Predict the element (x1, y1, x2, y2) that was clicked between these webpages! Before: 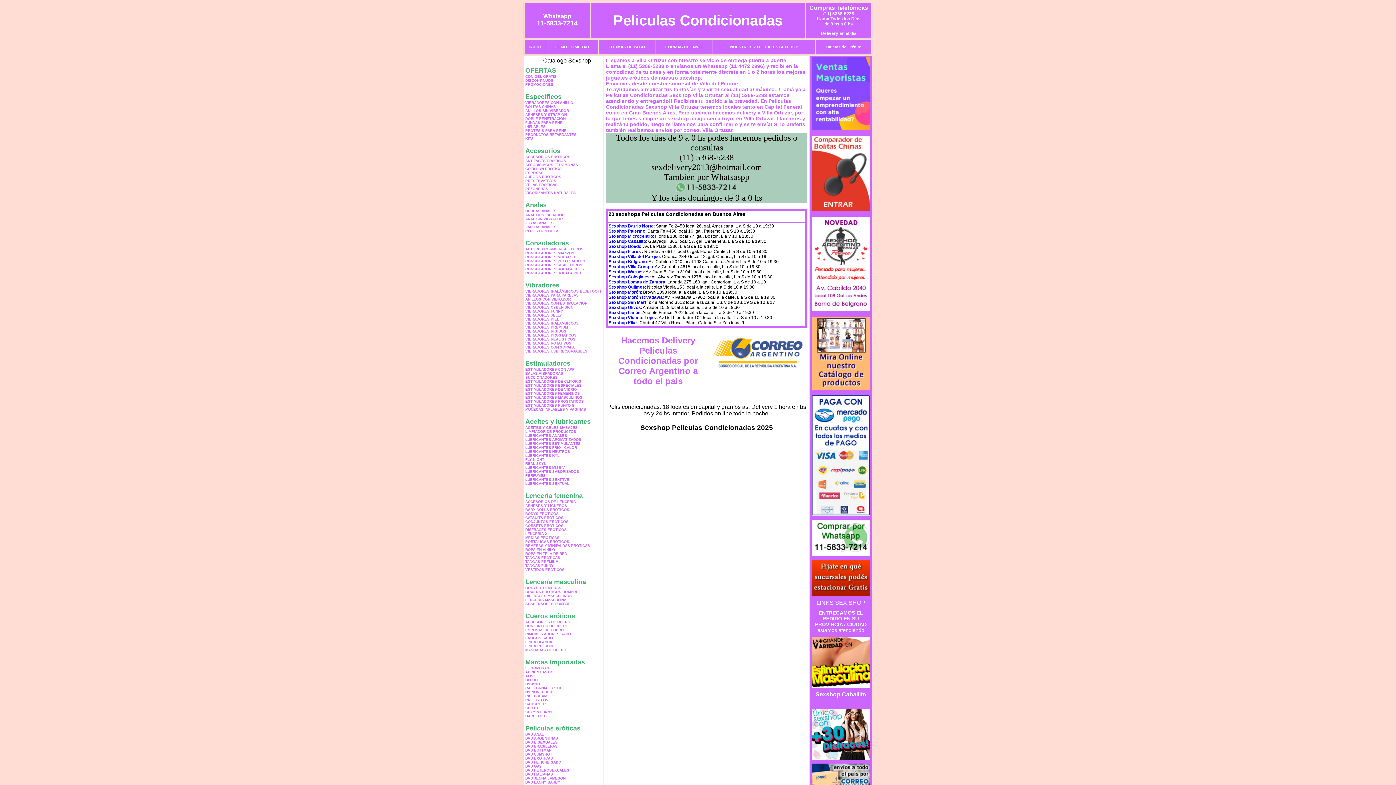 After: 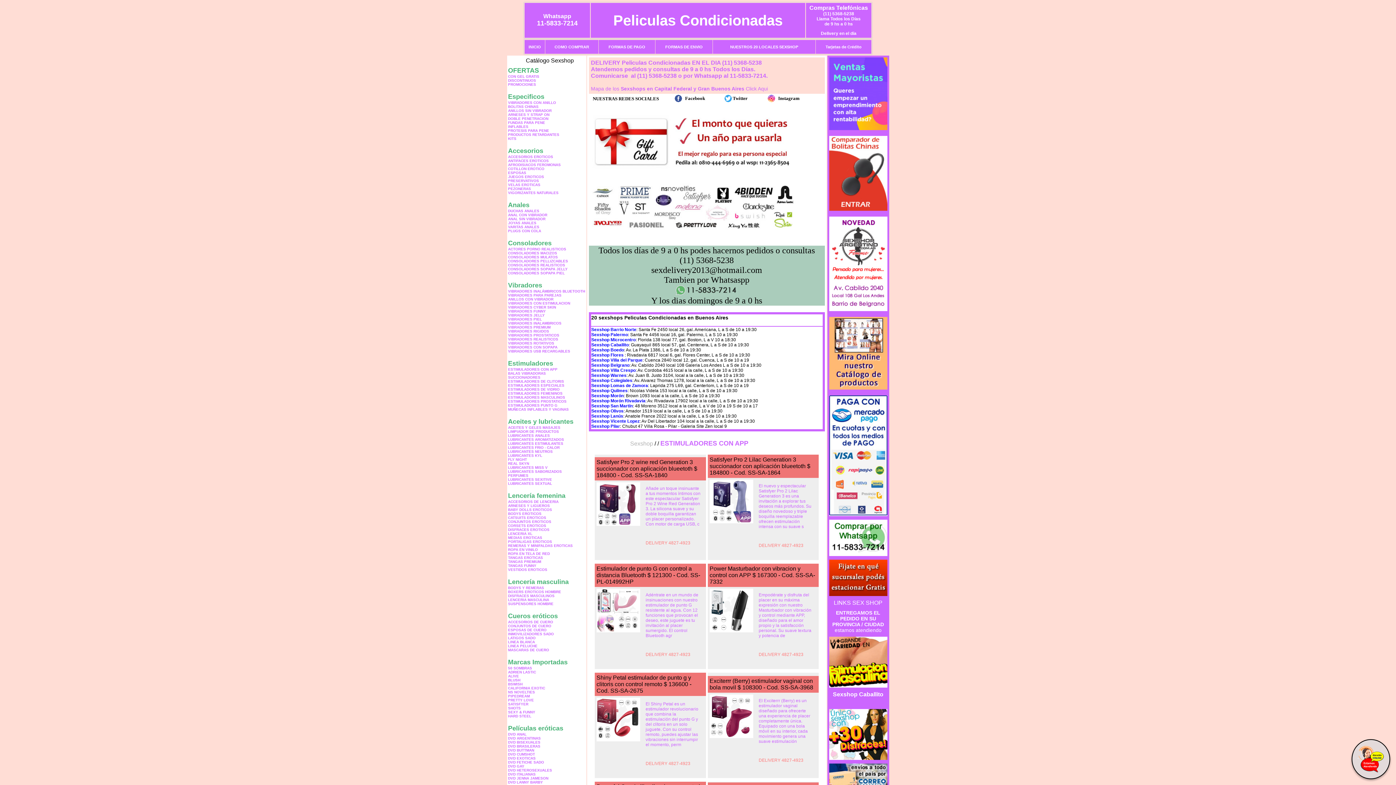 Action: label: ESTIMULADORES CON APP bbox: (525, 367, 574, 371)